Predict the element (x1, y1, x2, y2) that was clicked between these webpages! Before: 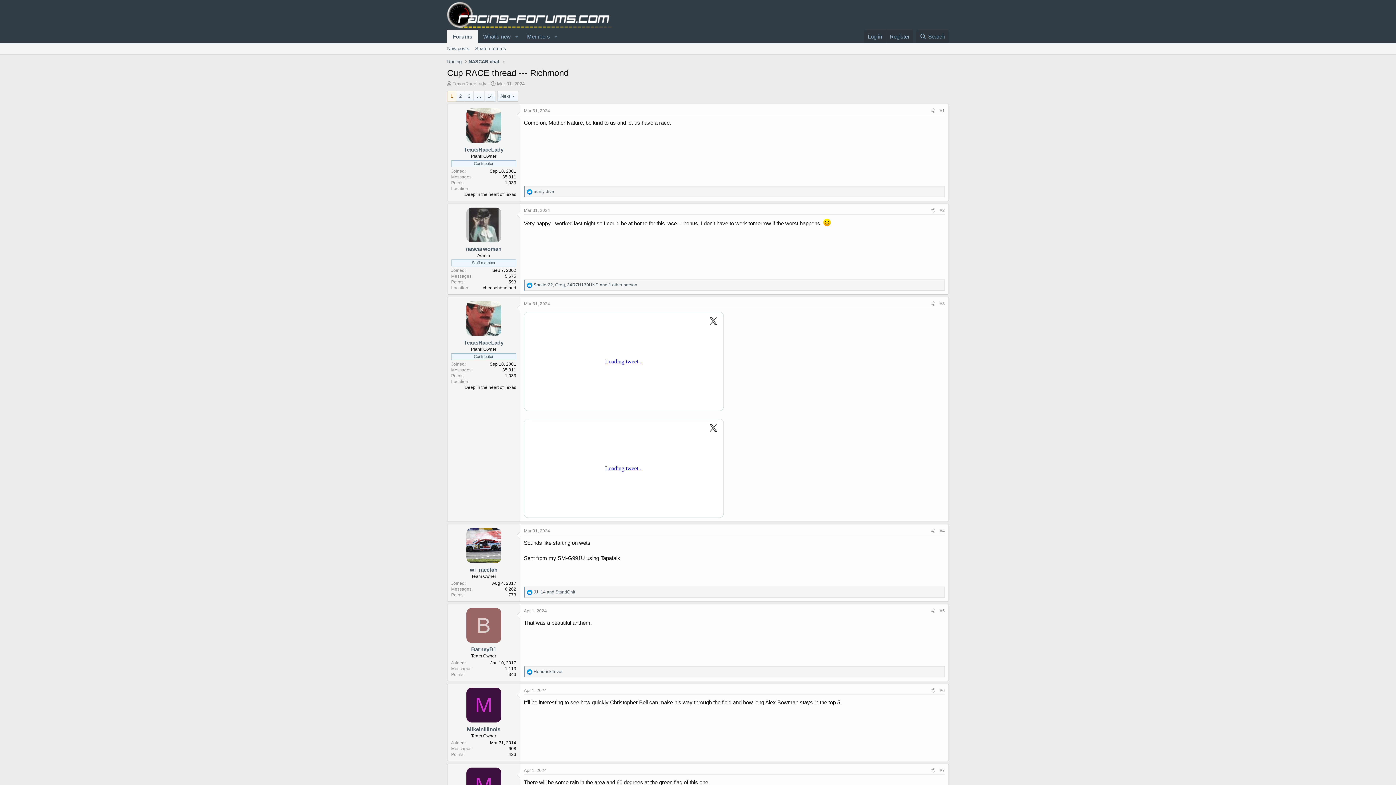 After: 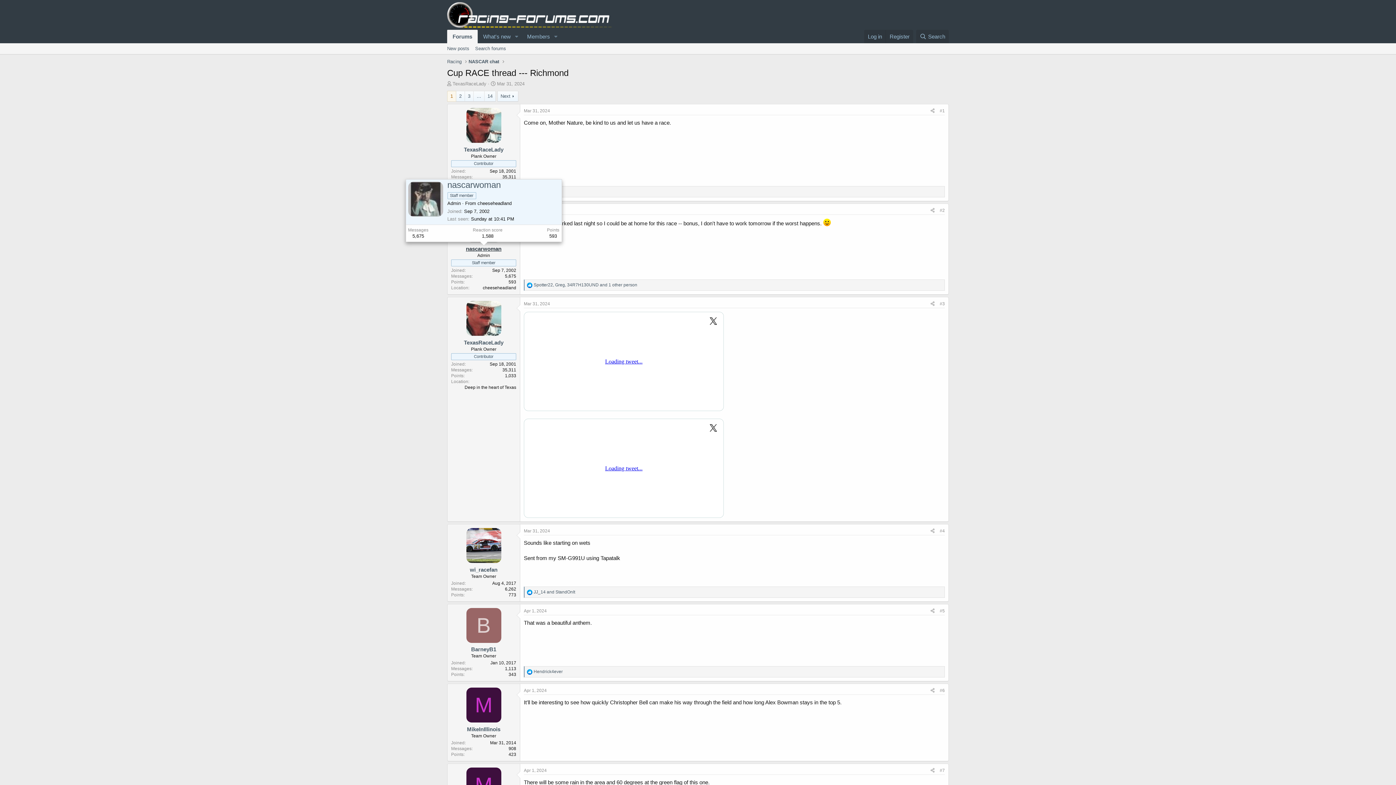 Action: bbox: (466, 245, 501, 252) label: nascarwoman